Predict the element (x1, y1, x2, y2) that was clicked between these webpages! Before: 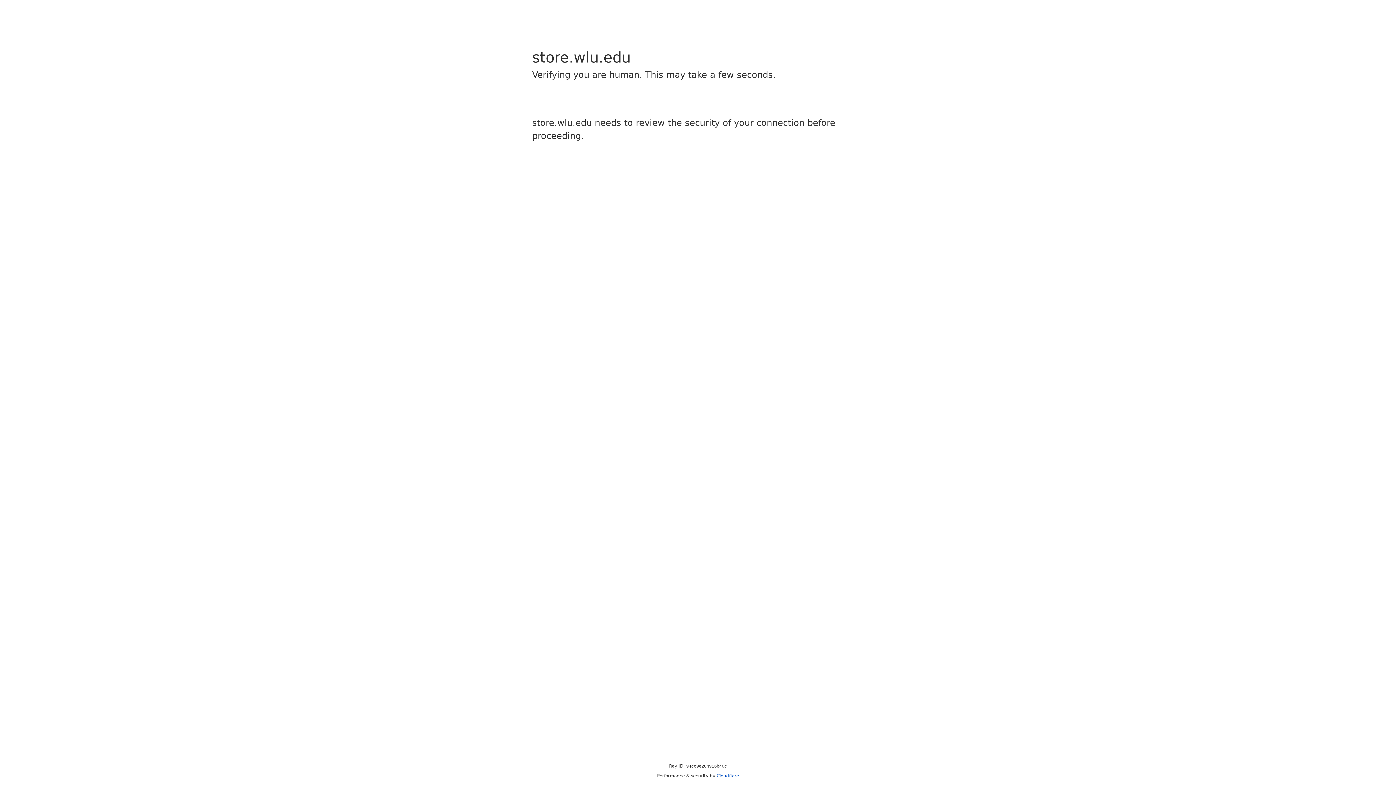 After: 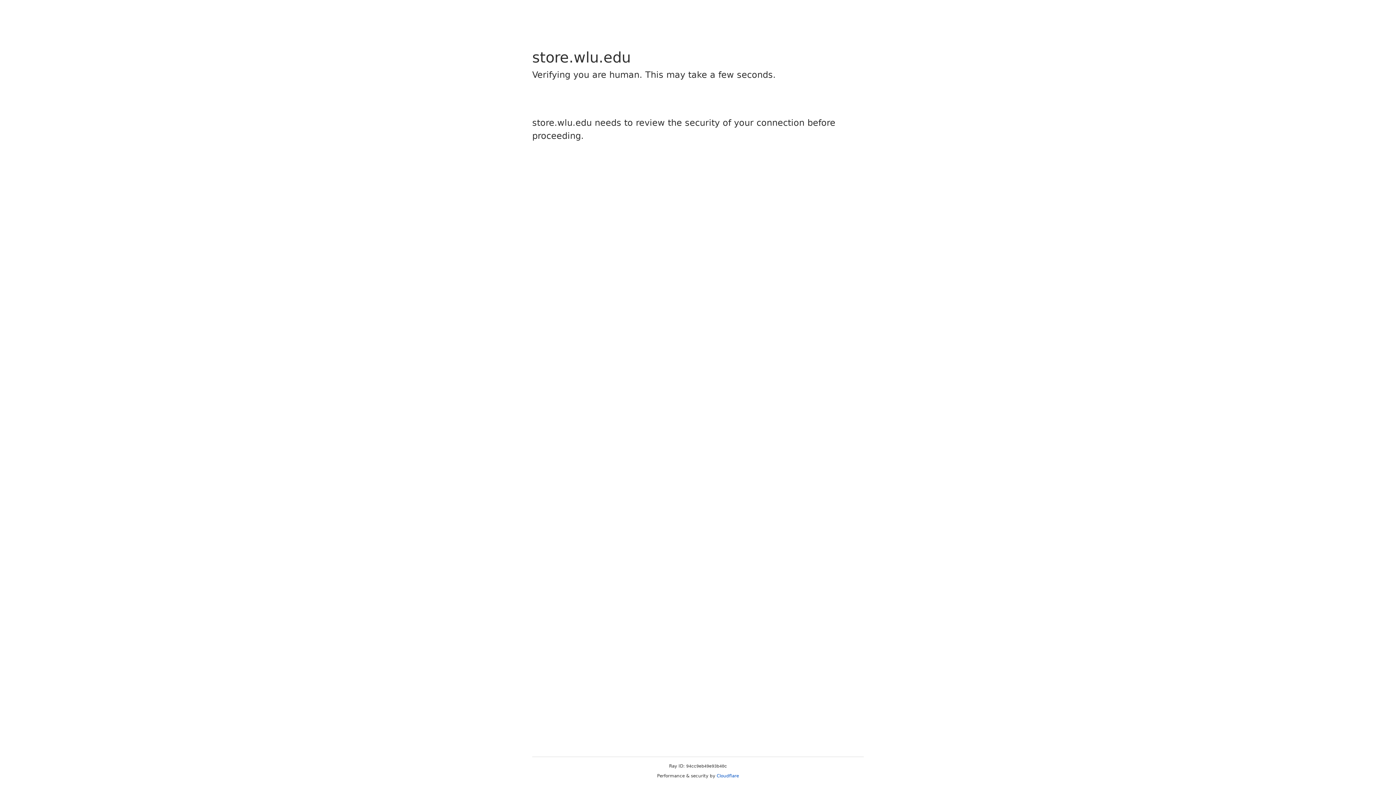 Action: bbox: (716, 773, 739, 778) label: Cloudflare